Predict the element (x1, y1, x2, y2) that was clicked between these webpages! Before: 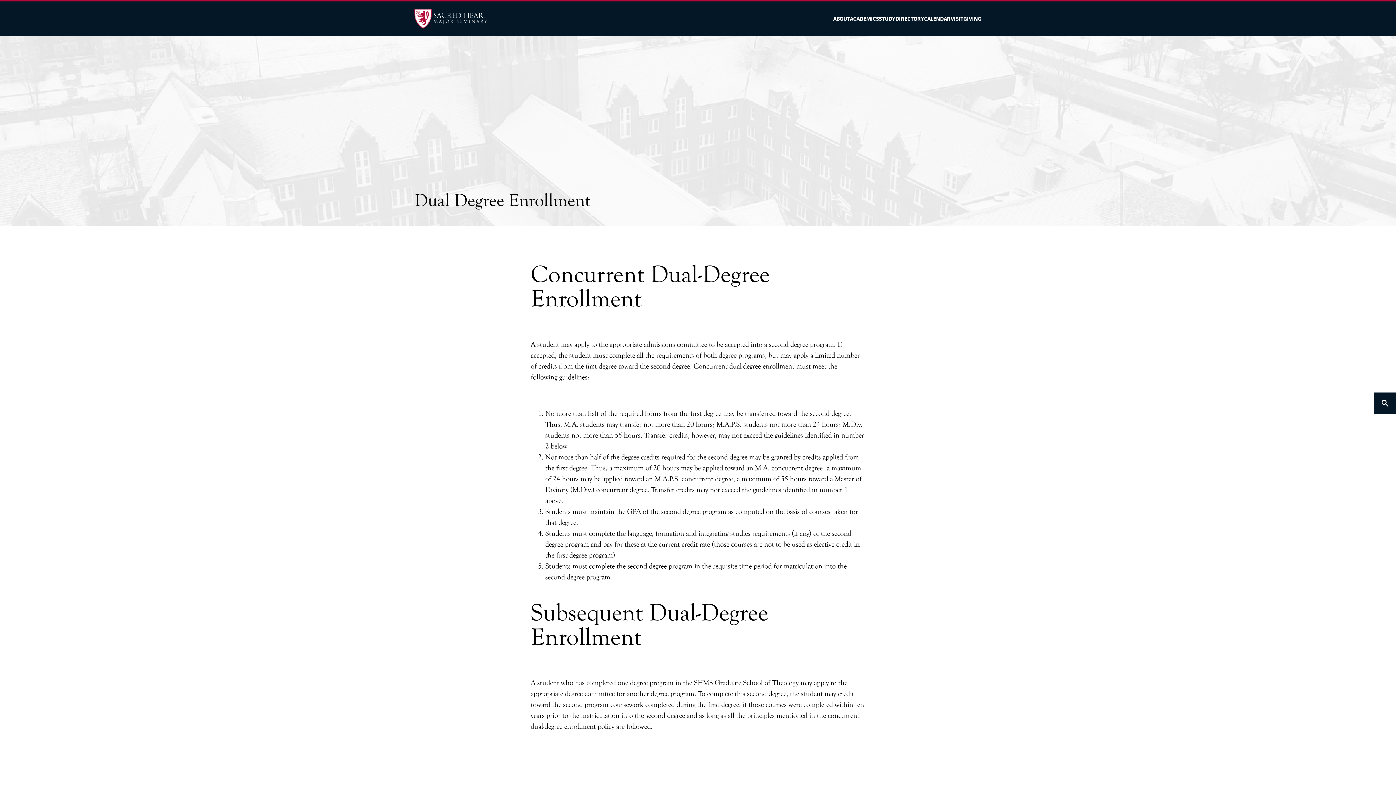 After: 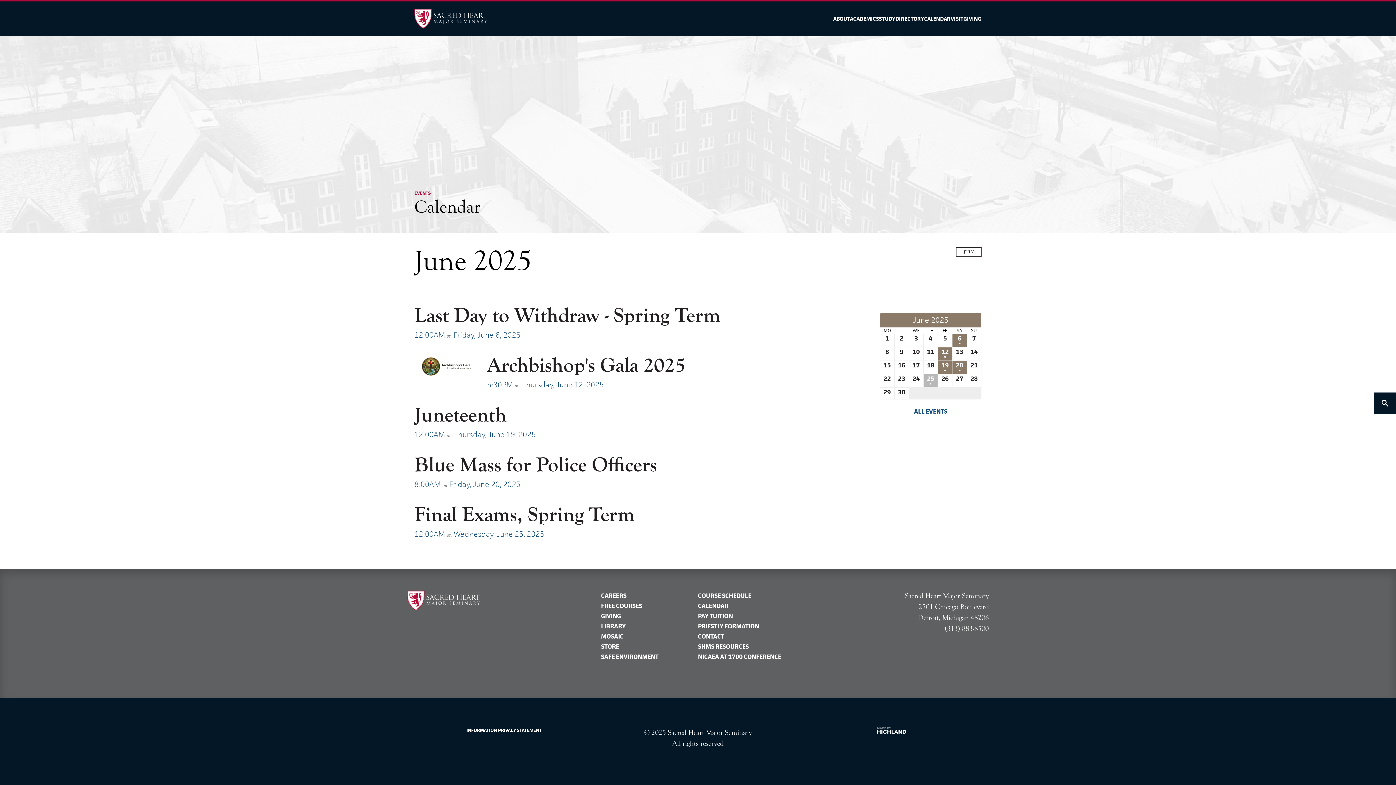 Action: label: CALENDAR bbox: (924, 14, 950, 23)